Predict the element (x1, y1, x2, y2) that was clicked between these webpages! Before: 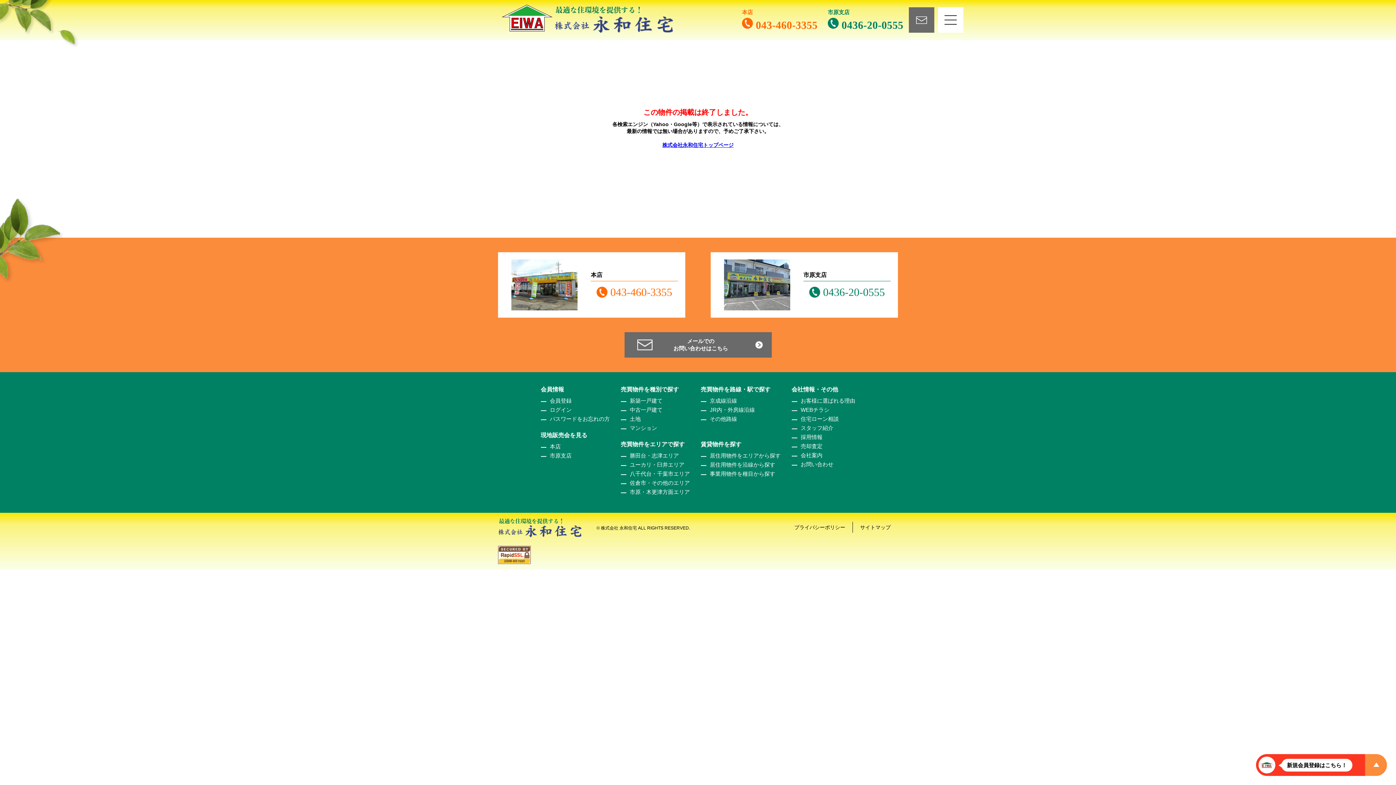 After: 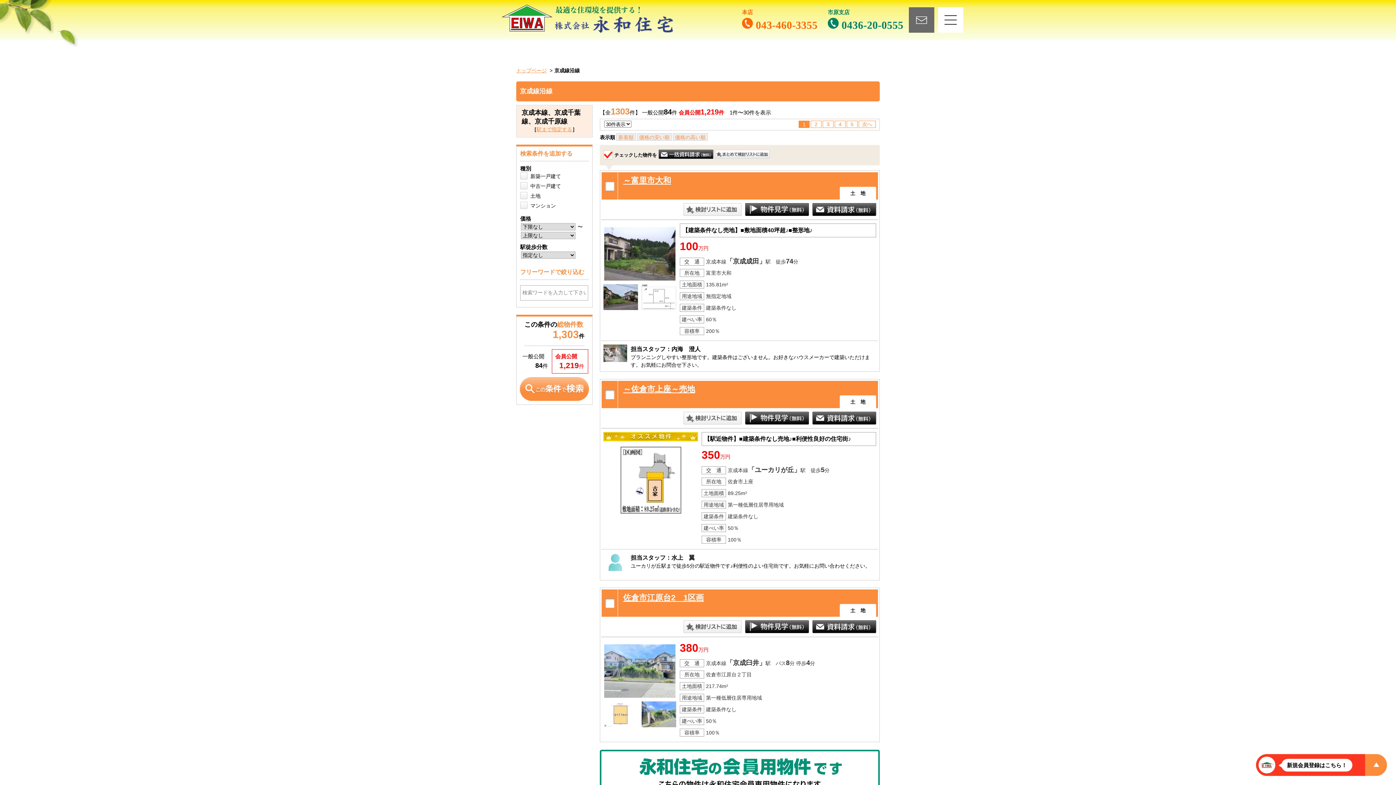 Action: bbox: (710, 397, 737, 404) label: 京成線沿線